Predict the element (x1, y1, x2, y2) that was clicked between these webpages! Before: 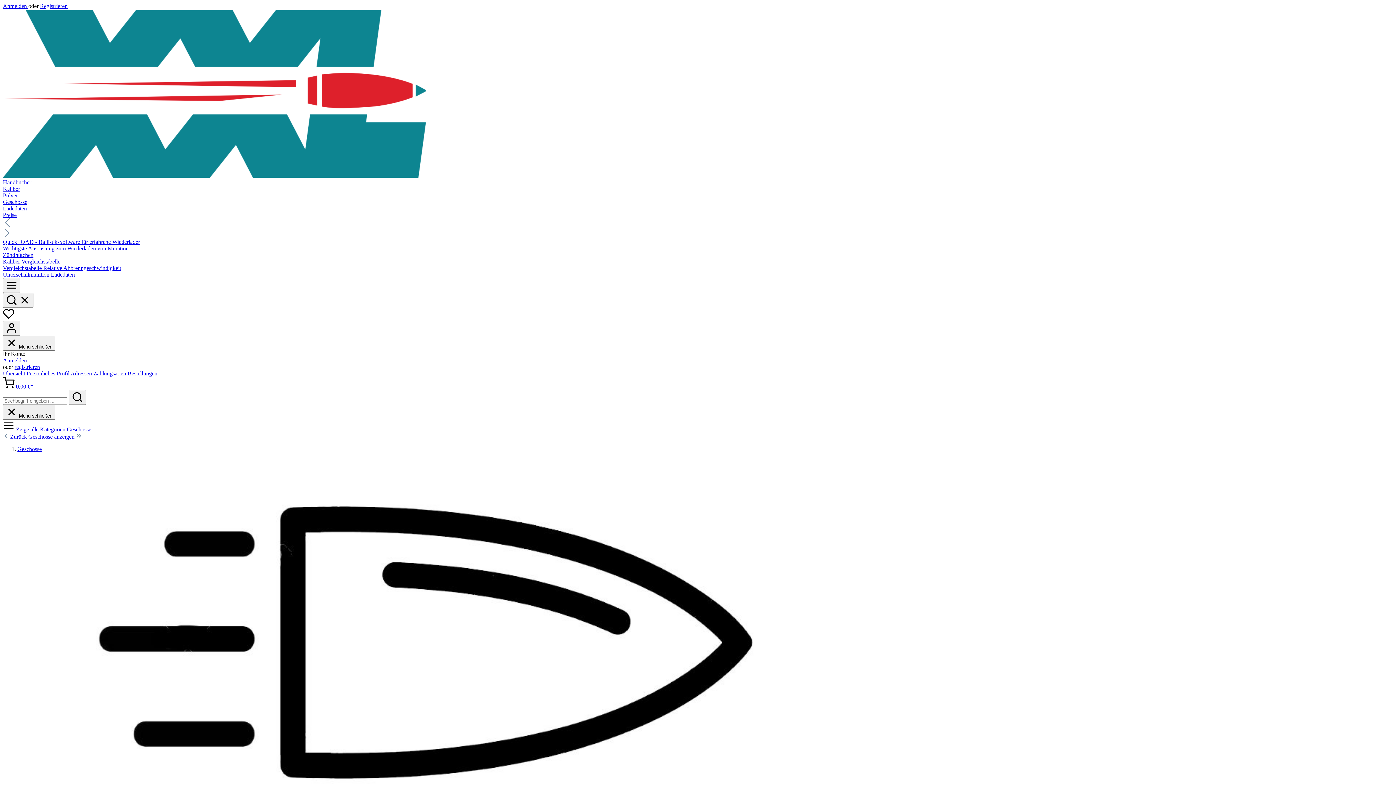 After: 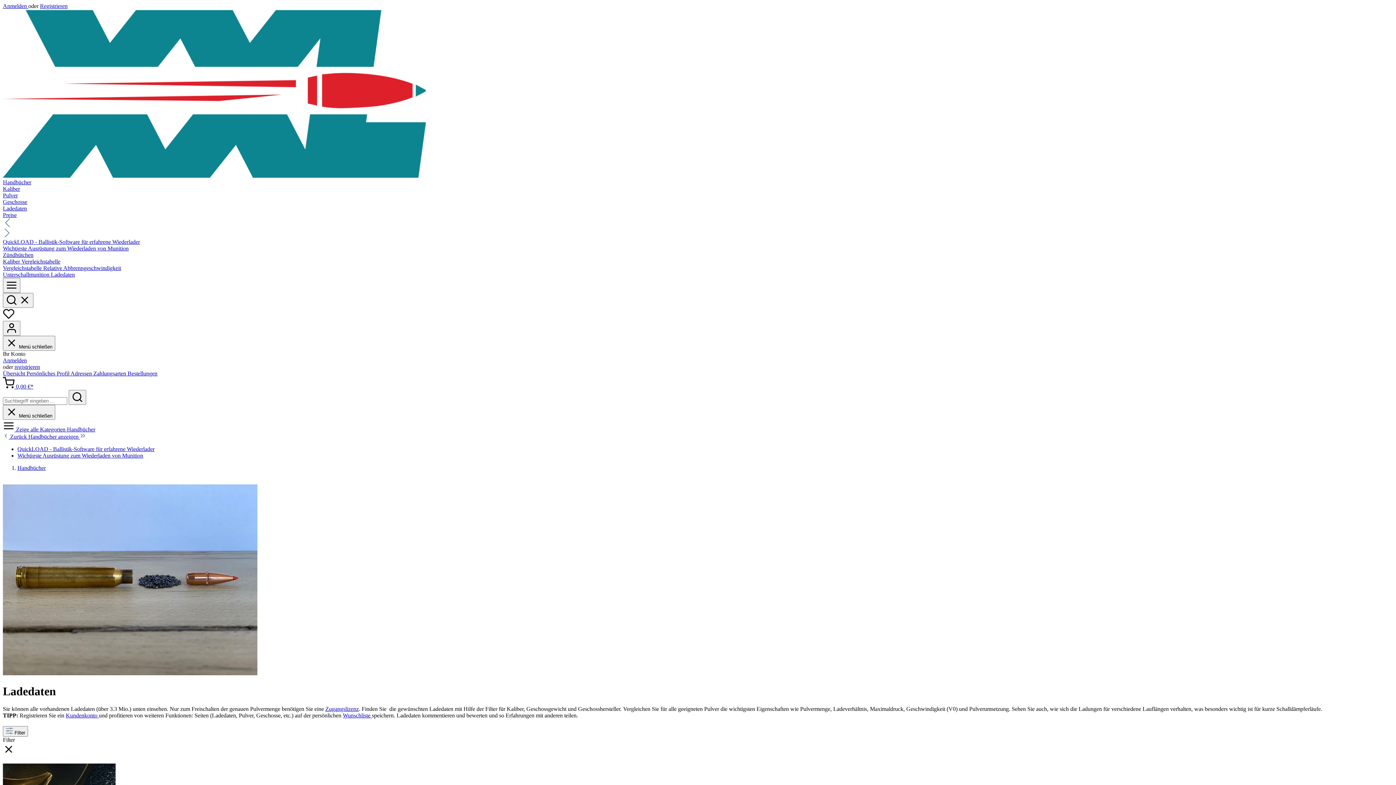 Action: bbox: (2, 179, 1393, 185) label: Handbücher